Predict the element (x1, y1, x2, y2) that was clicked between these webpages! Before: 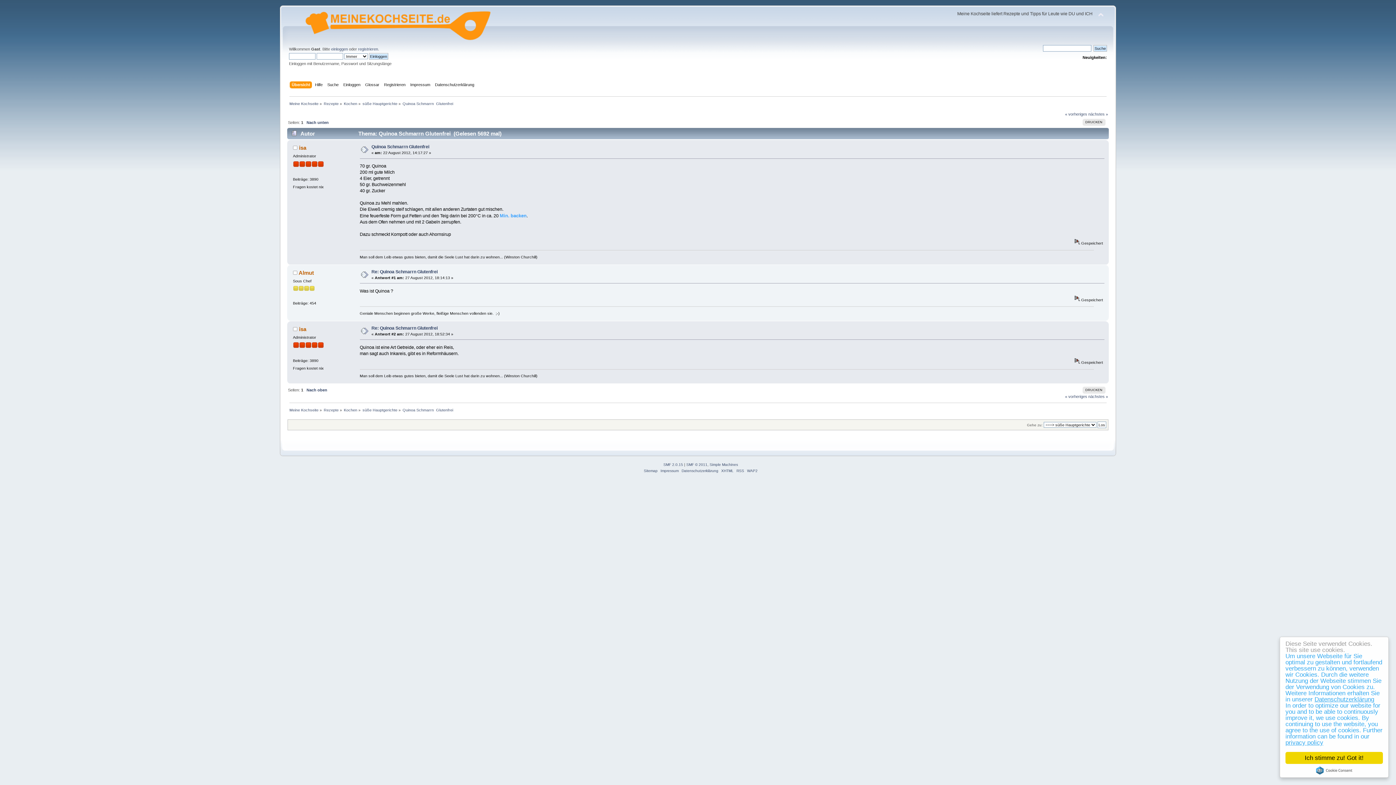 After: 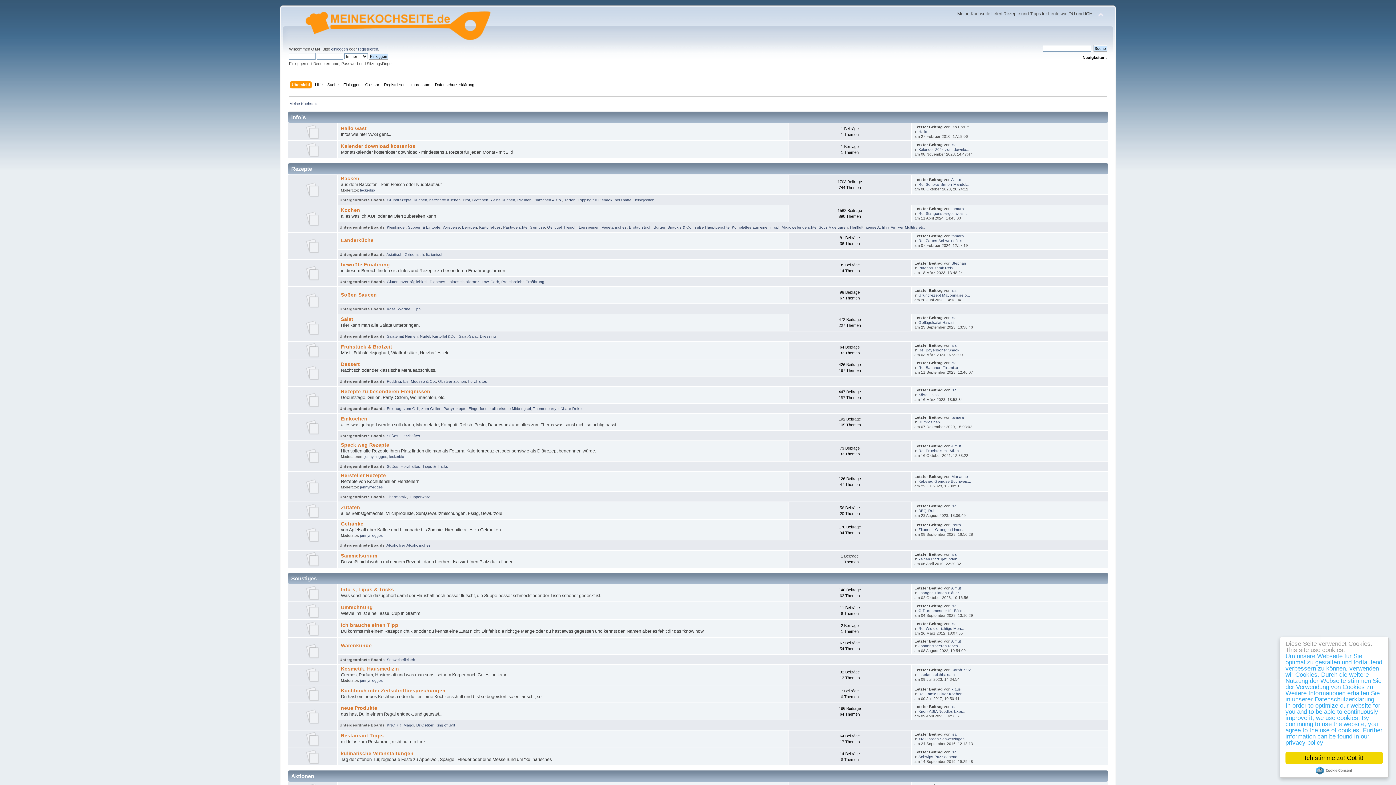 Action: label: Meine Kochseite bbox: (289, 408, 318, 412)